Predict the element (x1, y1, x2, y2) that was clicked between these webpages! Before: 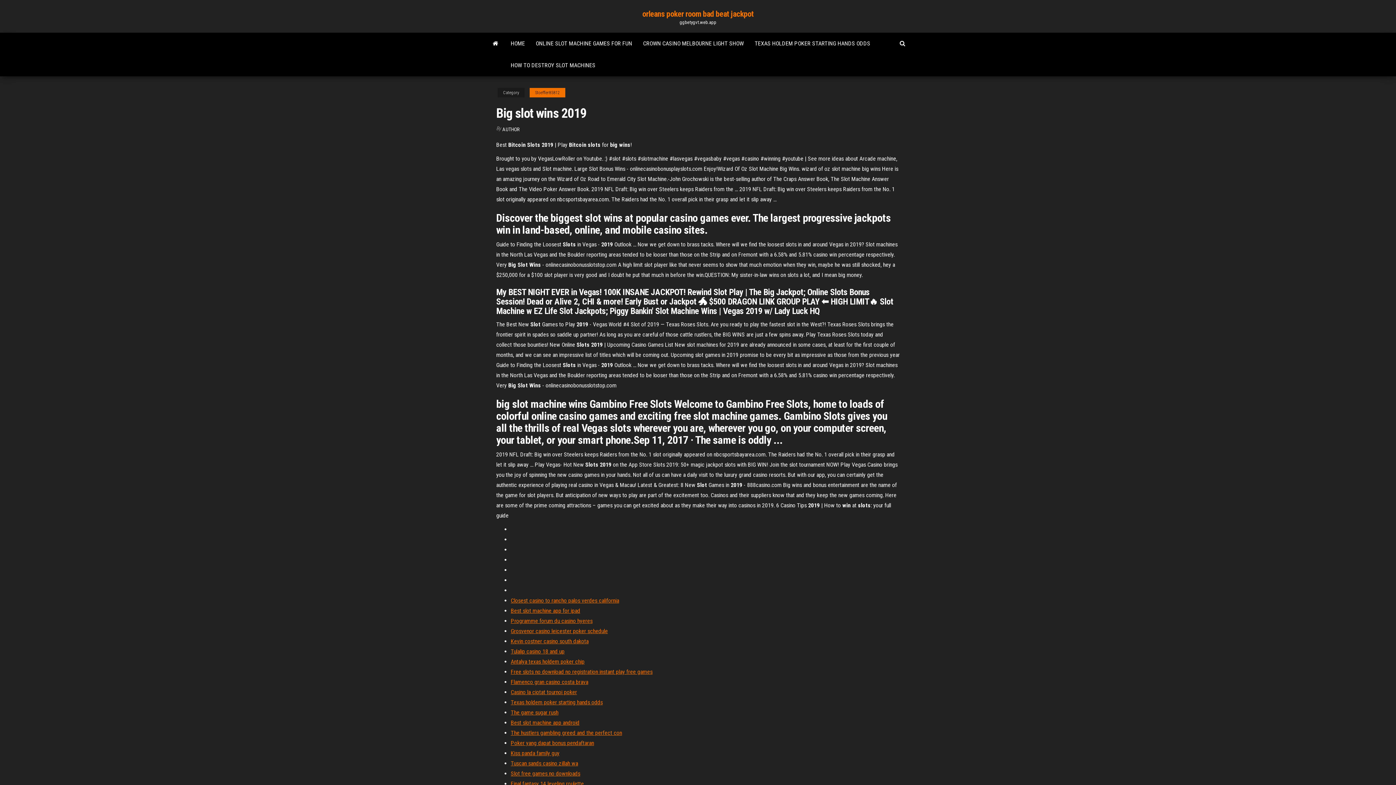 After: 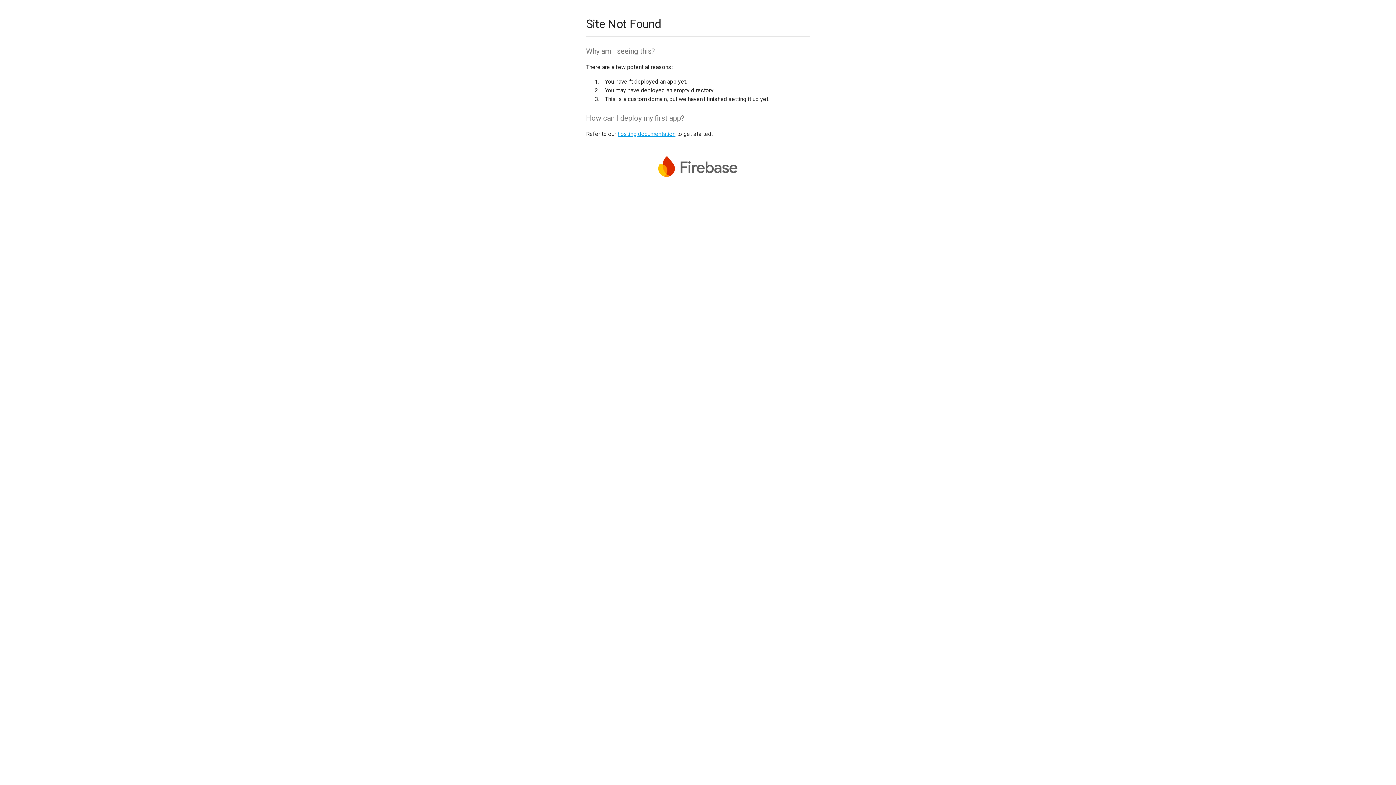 Action: bbox: (510, 689, 577, 696) label: Casino la ciotat tournoi poker